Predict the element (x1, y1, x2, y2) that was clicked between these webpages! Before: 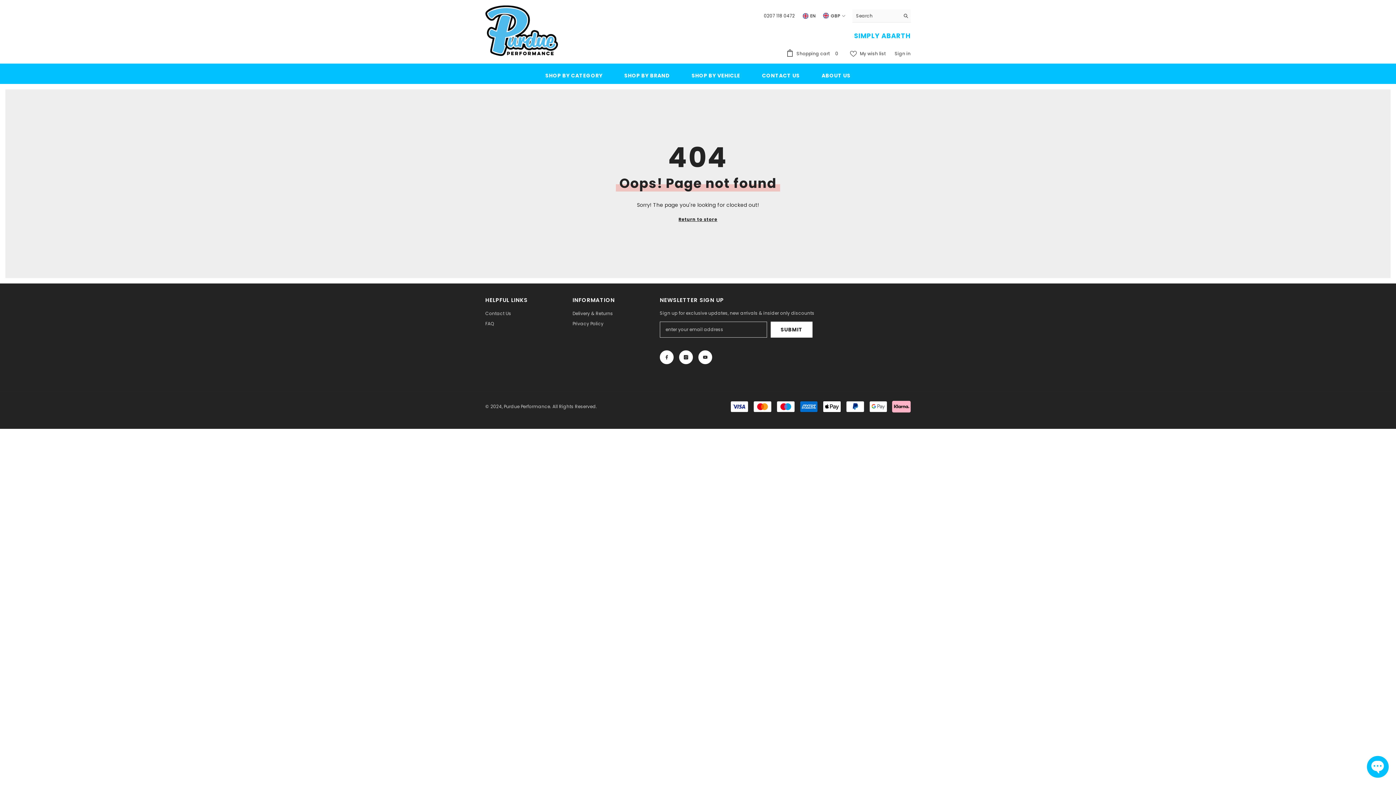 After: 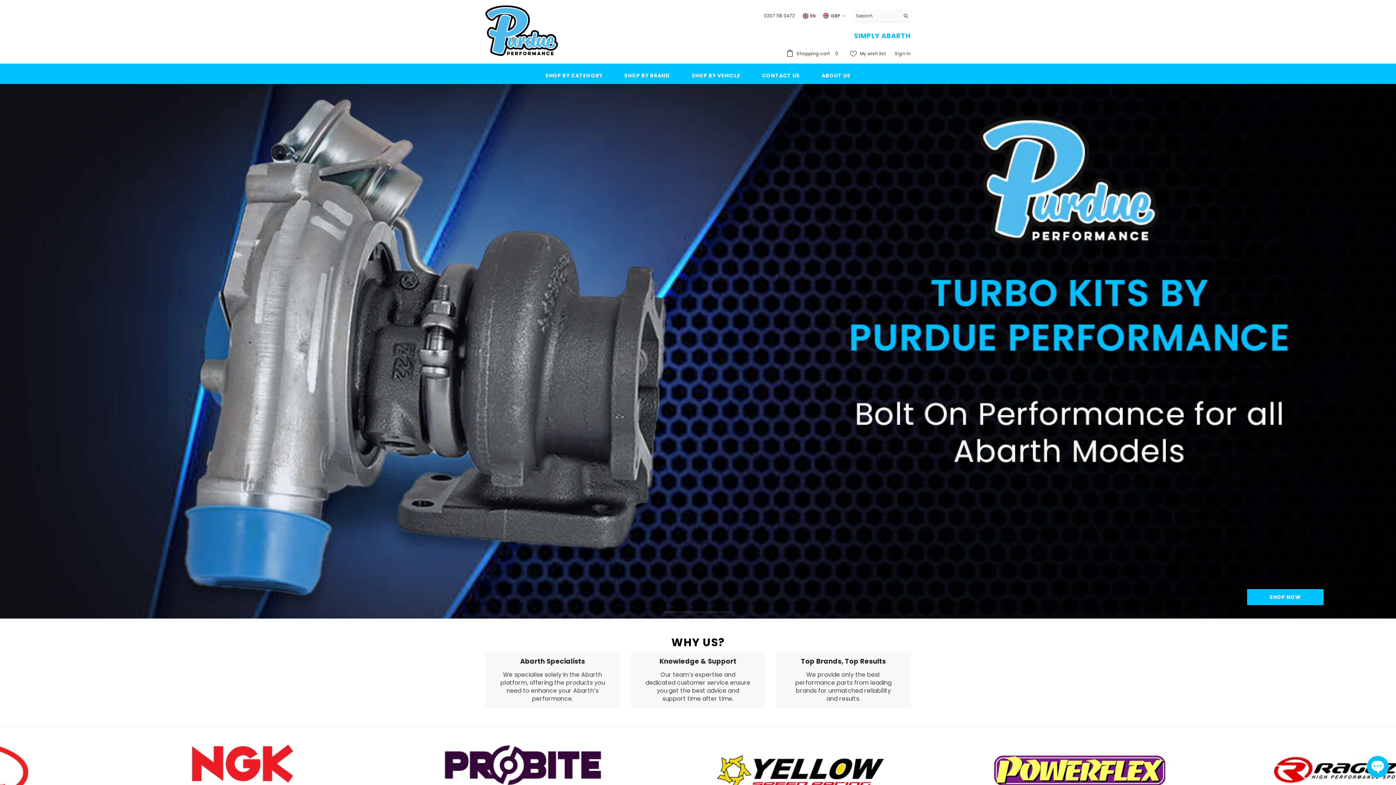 Action: bbox: (485, 5, 558, 56)